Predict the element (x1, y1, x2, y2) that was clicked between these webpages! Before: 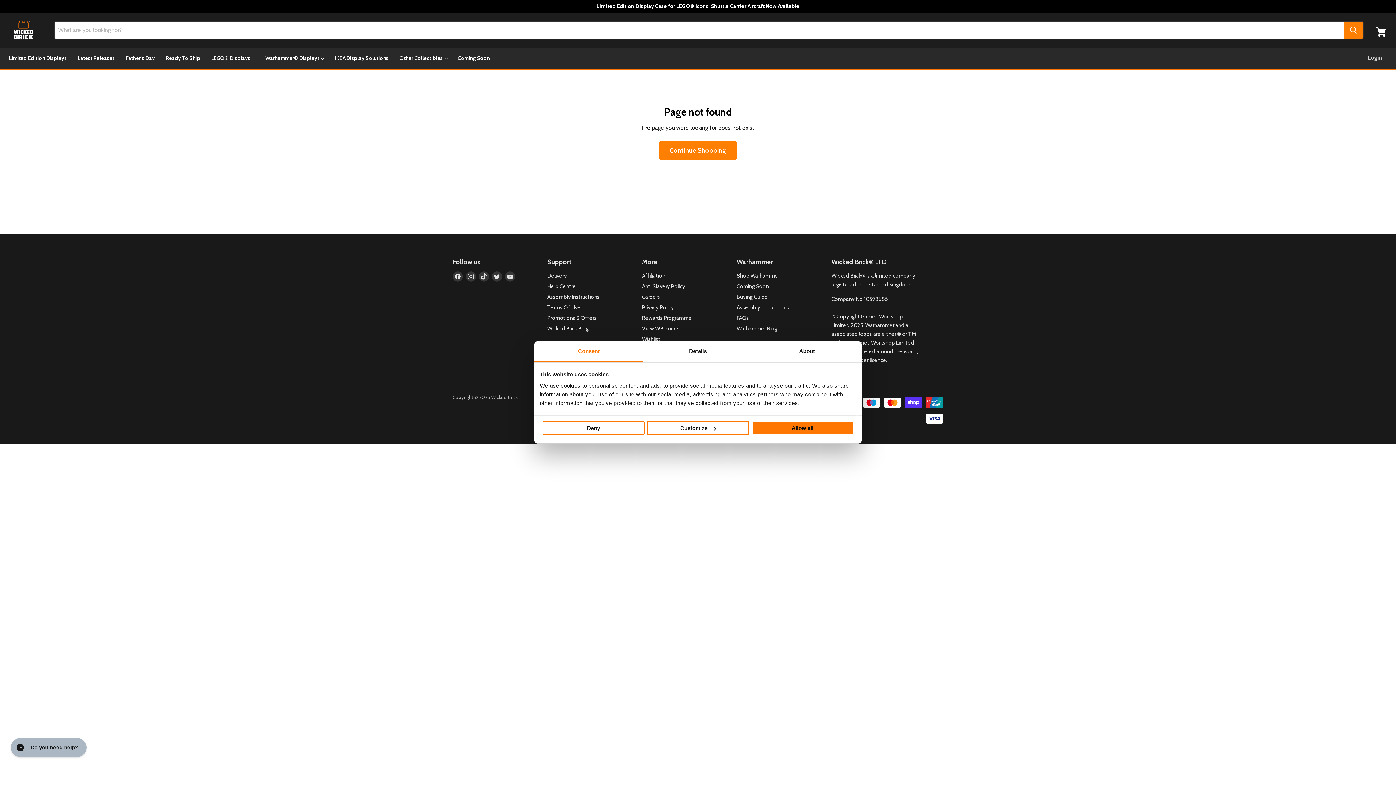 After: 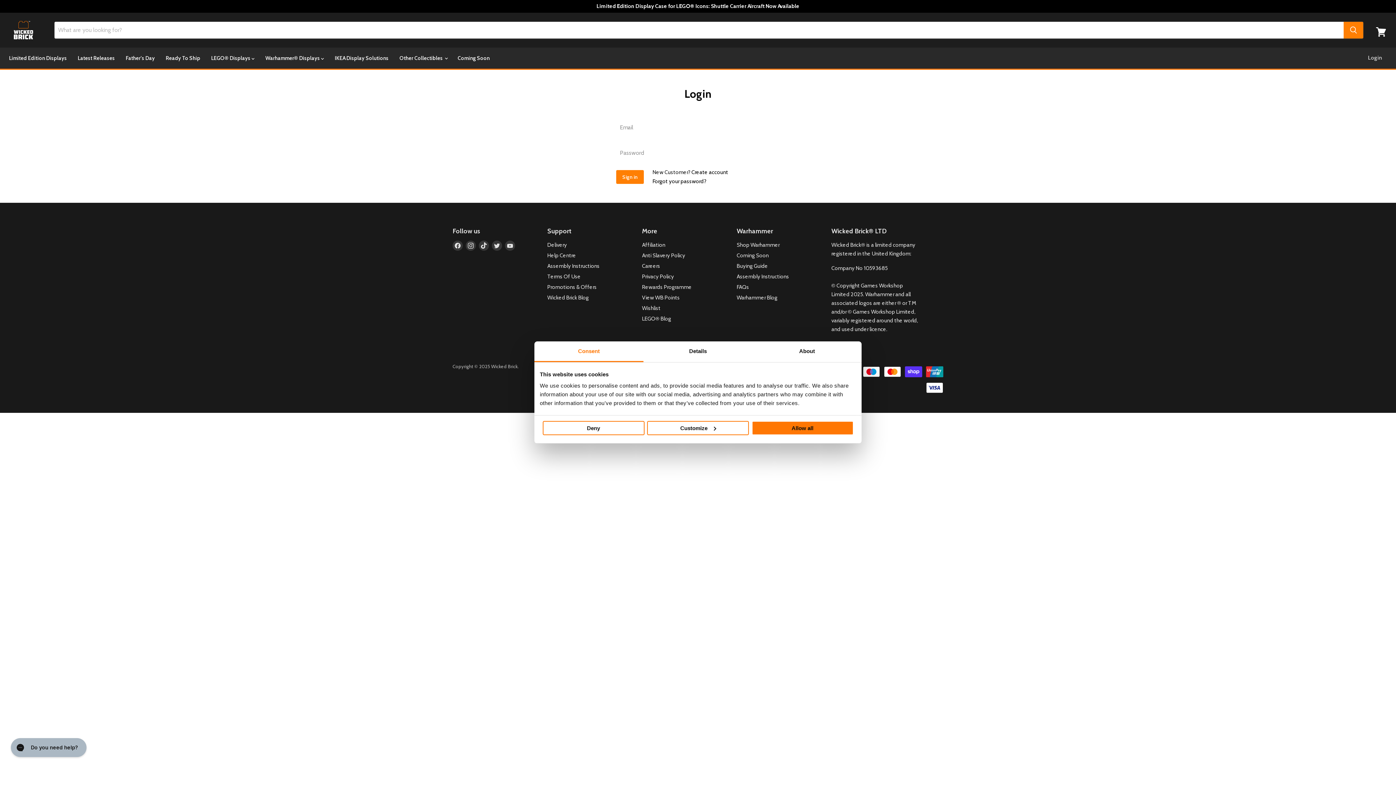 Action: bbox: (642, 325, 680, 331) label: View WB Points